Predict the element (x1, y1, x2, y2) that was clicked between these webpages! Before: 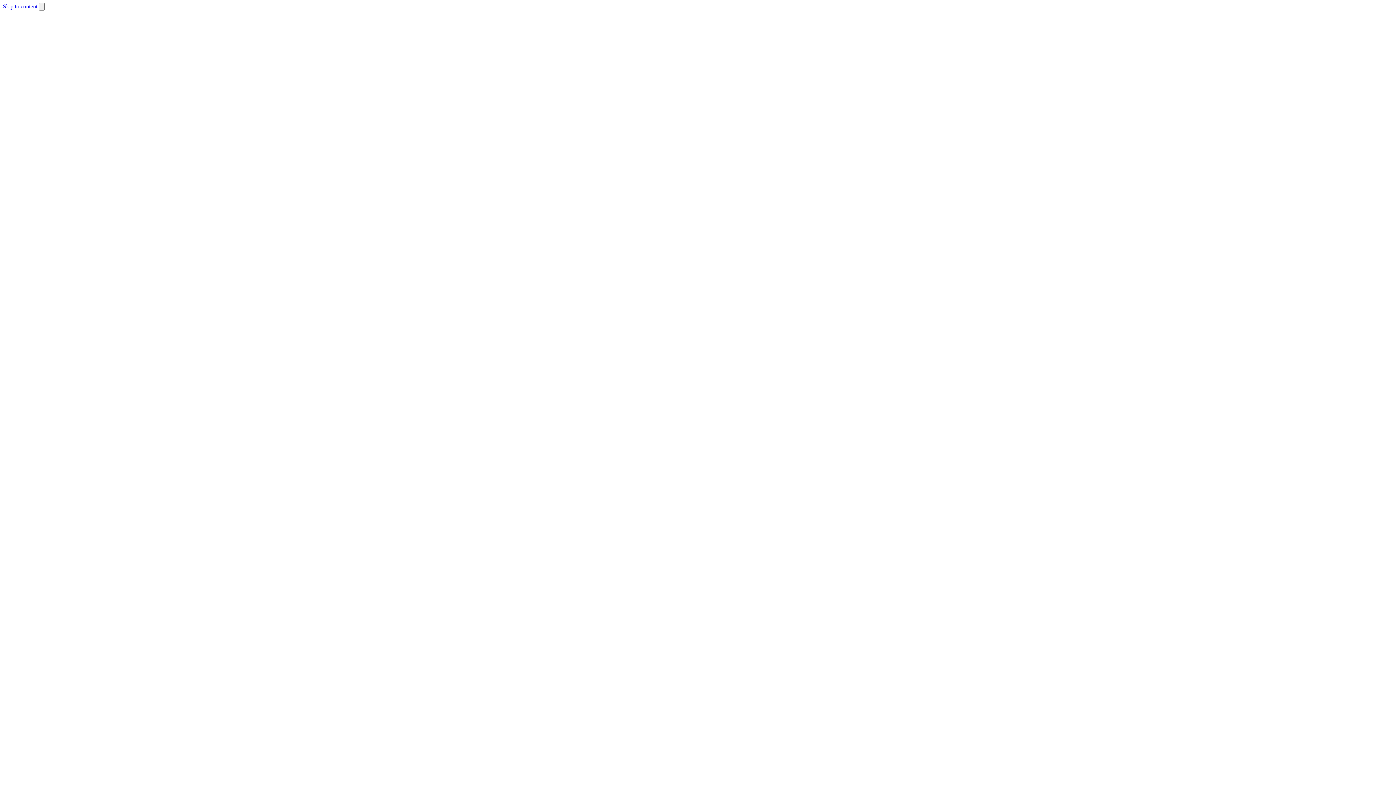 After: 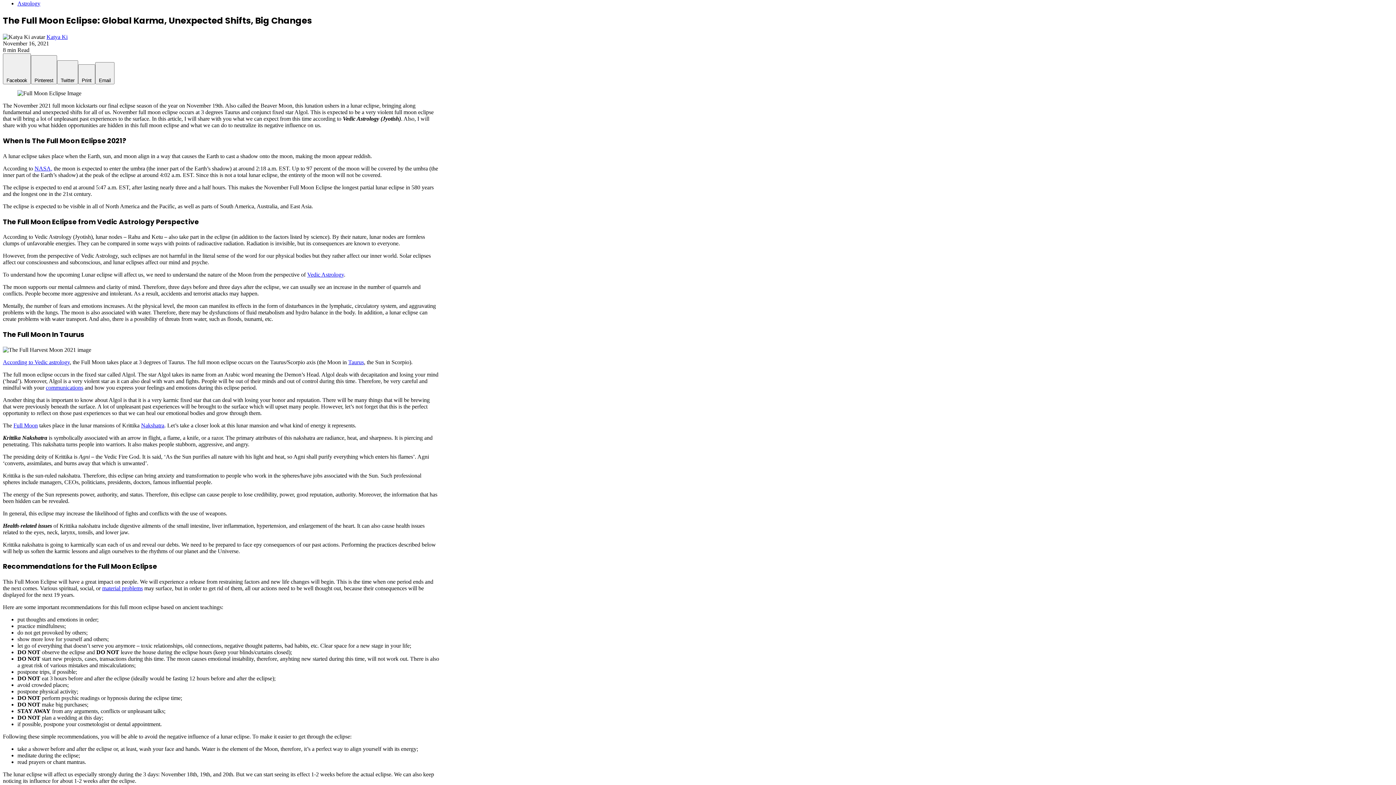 Action: label: Skip to content bbox: (2, 3, 37, 9)